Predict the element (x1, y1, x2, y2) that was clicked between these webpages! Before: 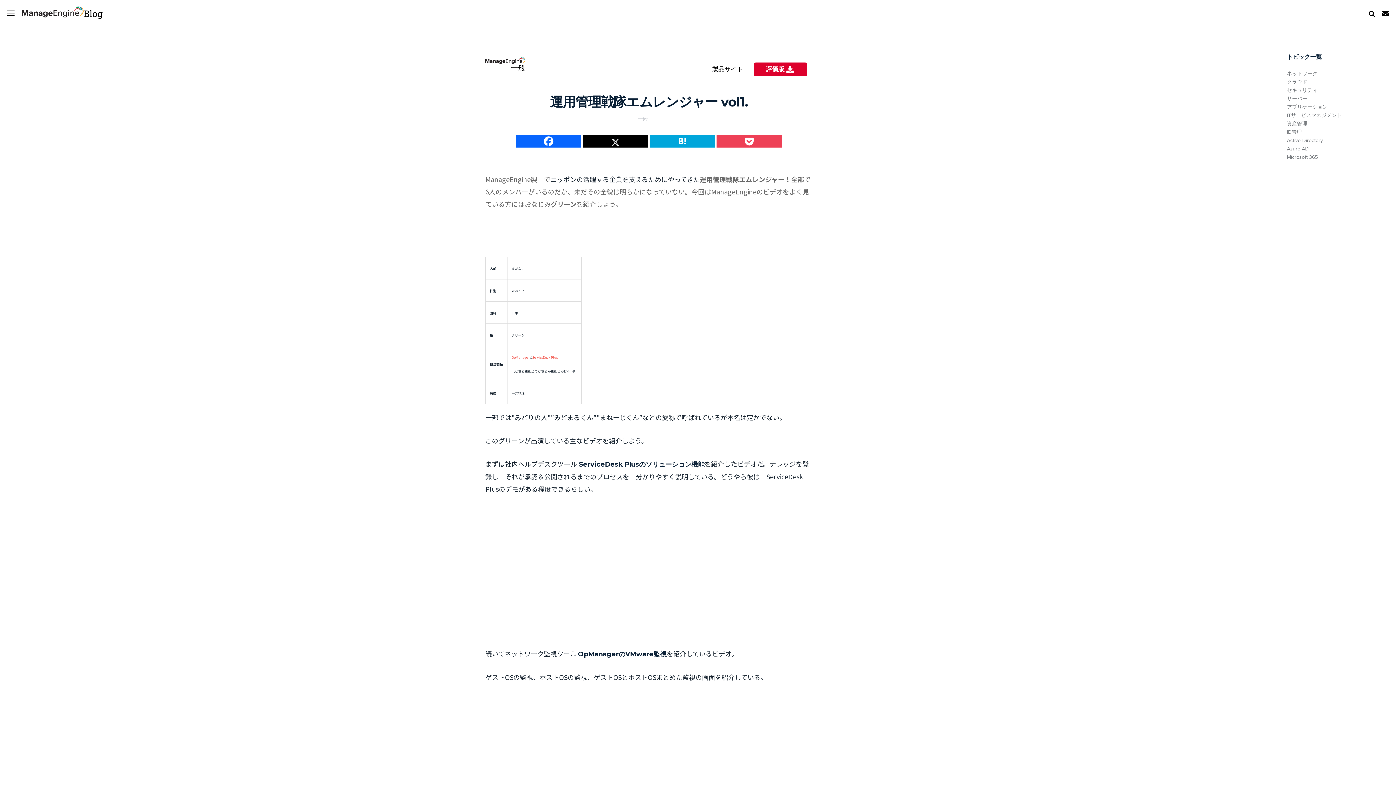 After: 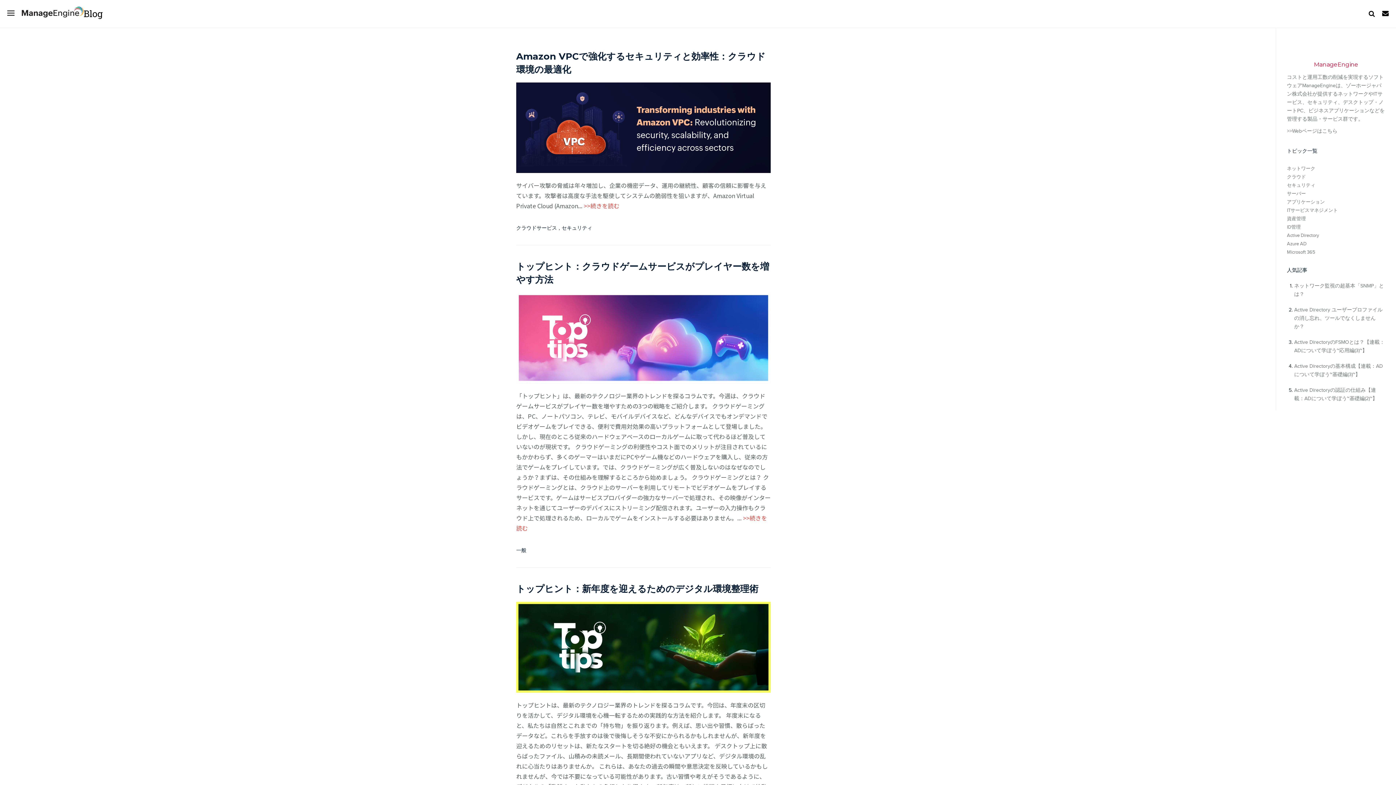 Action: bbox: (21, 4, 102, 22) label: Blog